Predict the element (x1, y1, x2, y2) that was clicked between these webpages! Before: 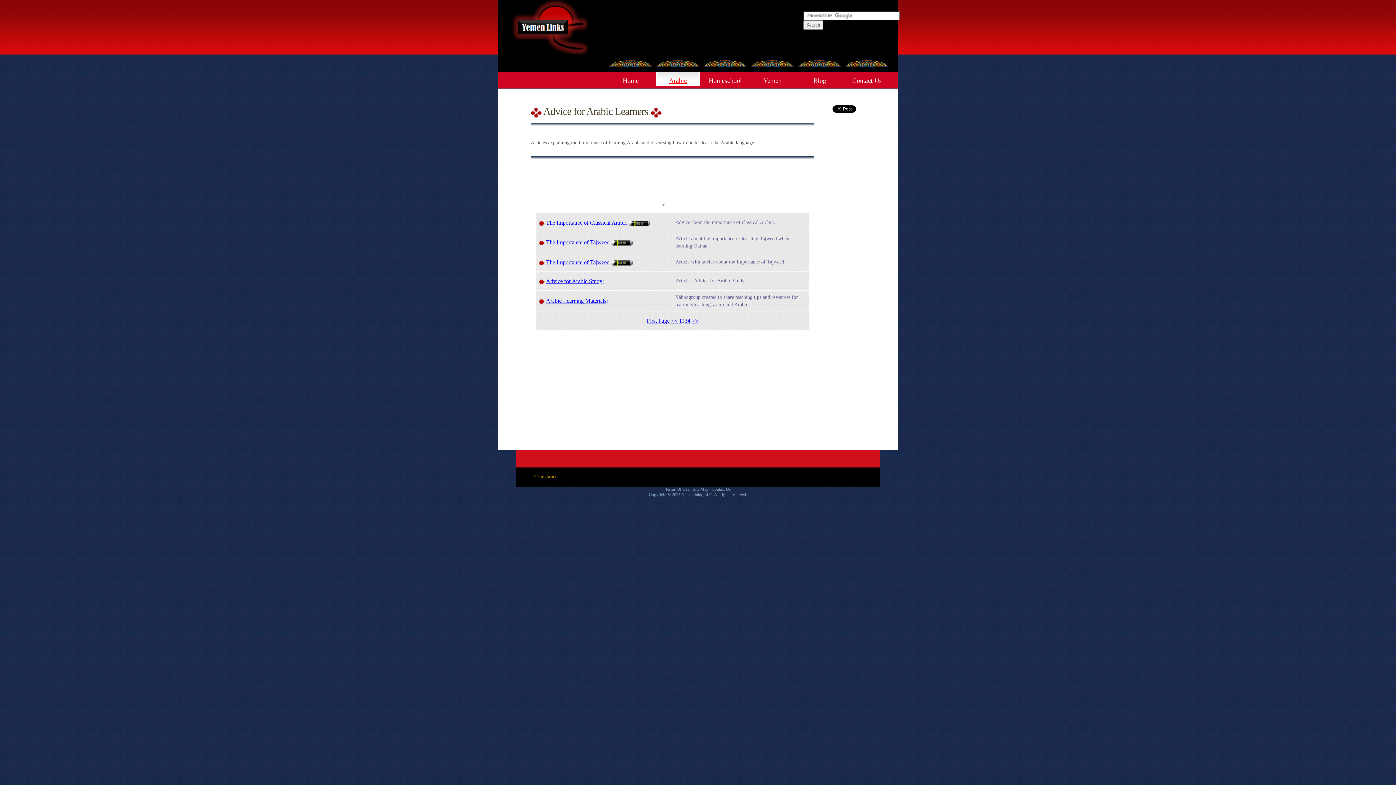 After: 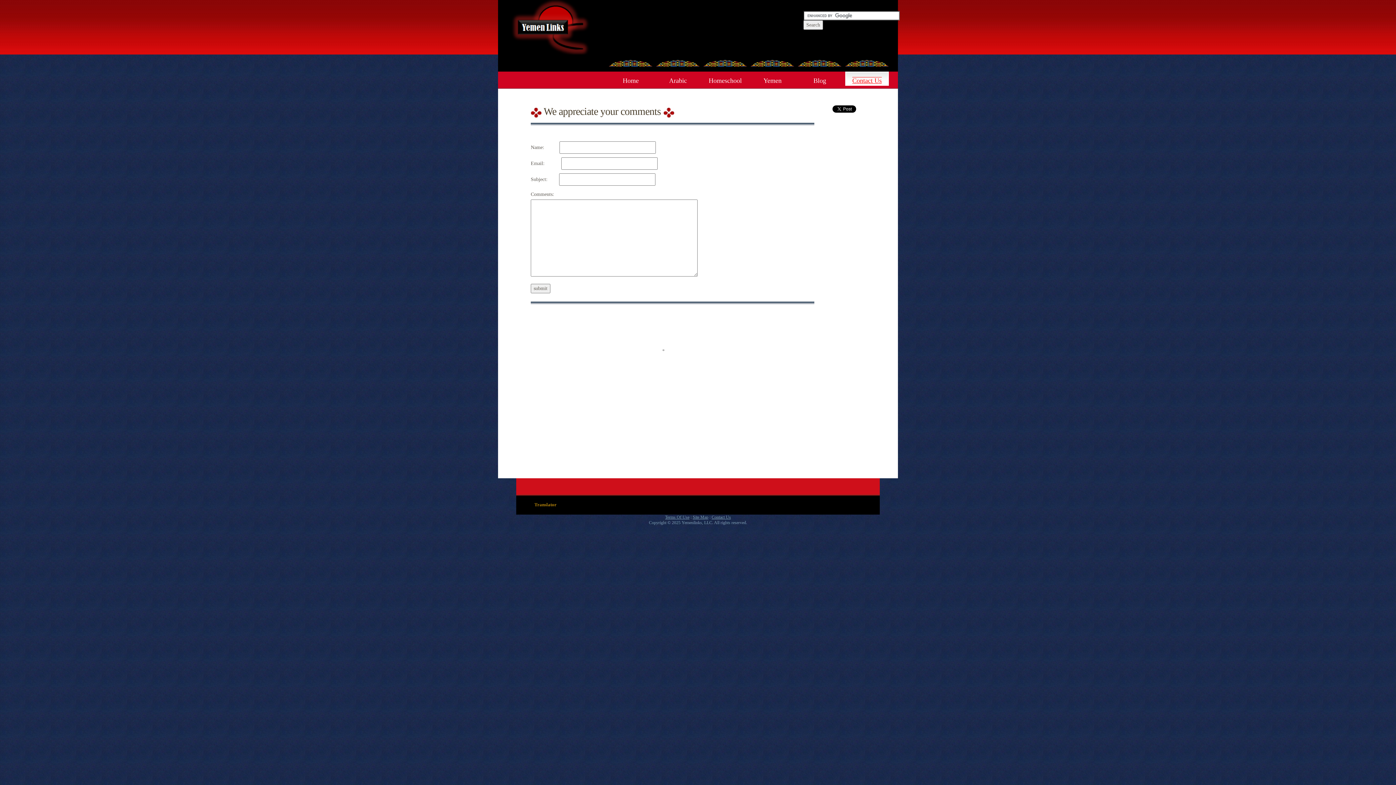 Action: bbox: (845, 71, 889, 85) label: Contact Us